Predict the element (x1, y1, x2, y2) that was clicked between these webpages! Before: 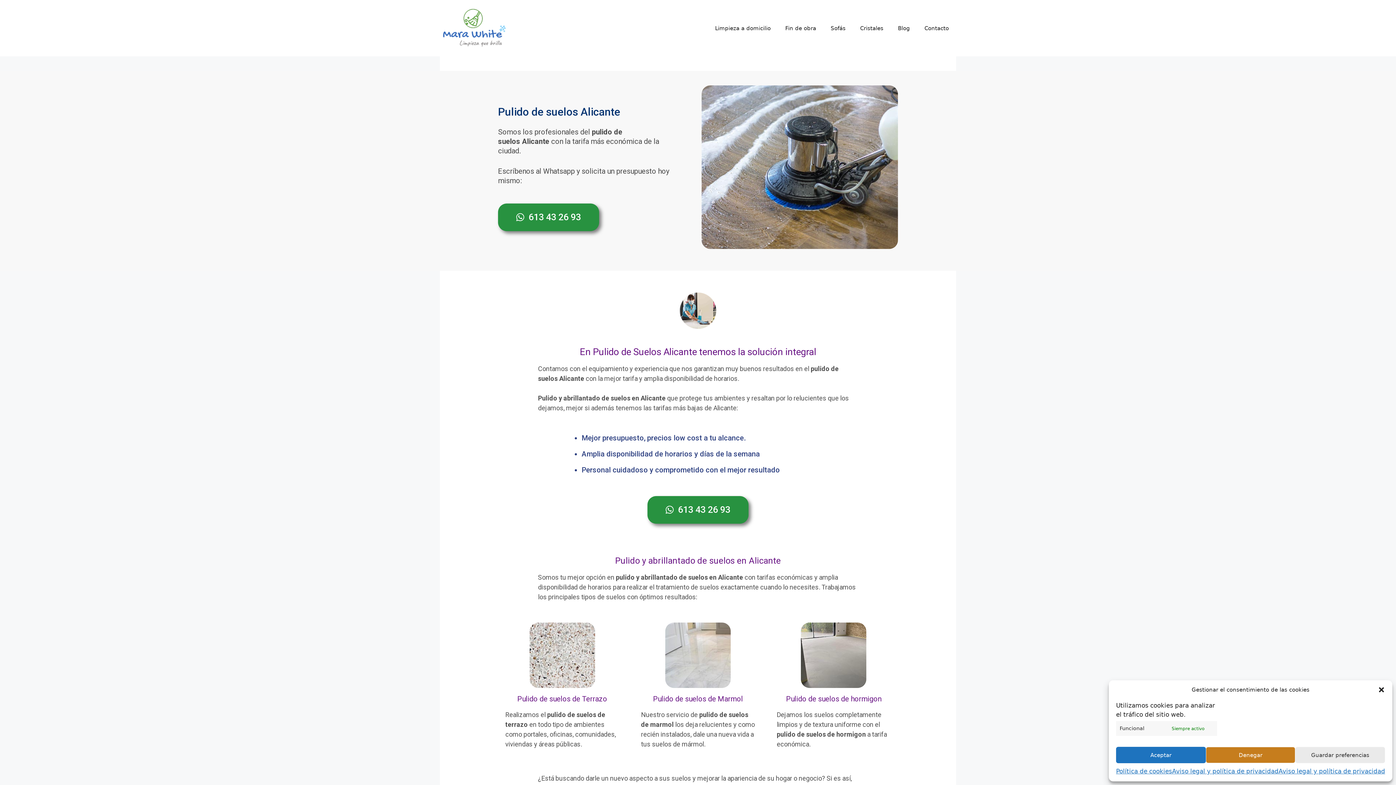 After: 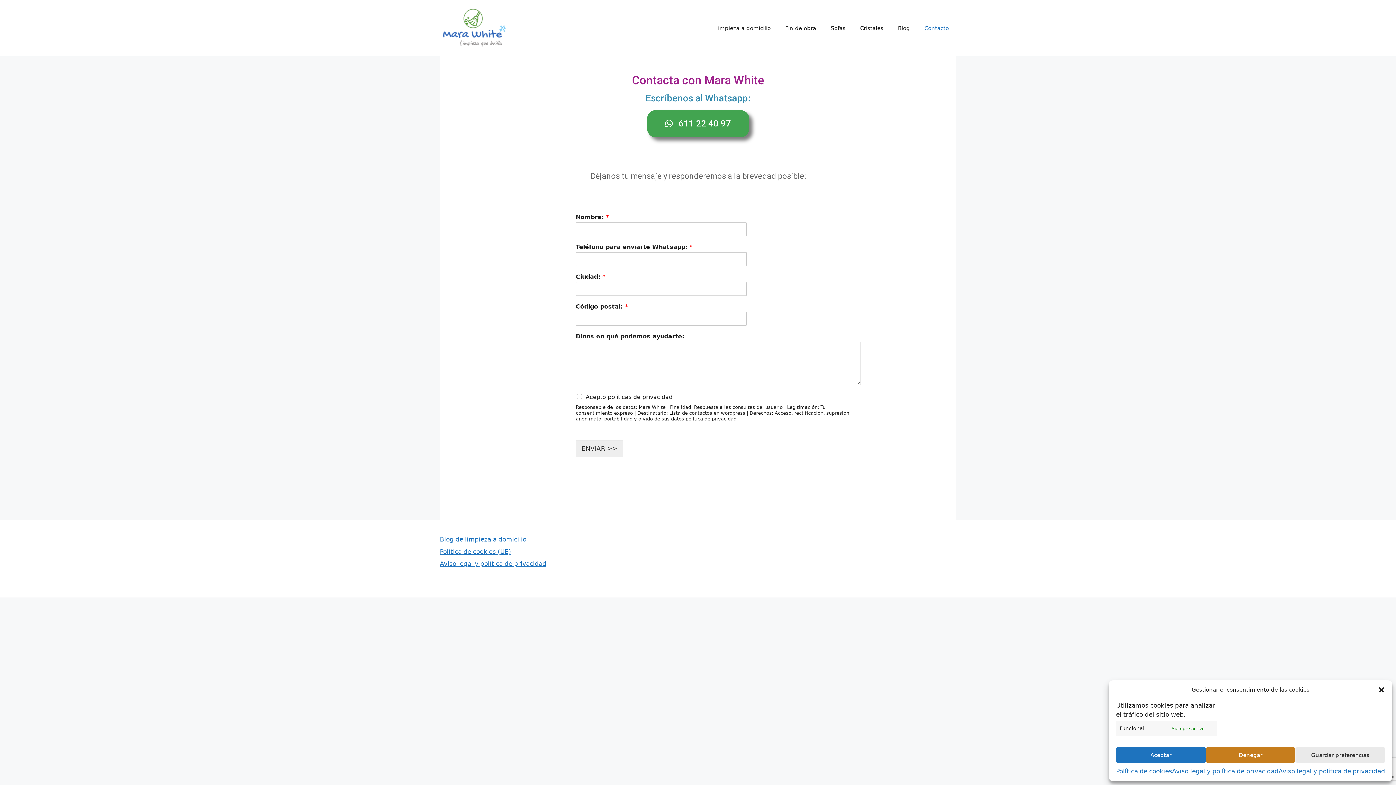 Action: label: Contacto bbox: (917, 17, 956, 39)